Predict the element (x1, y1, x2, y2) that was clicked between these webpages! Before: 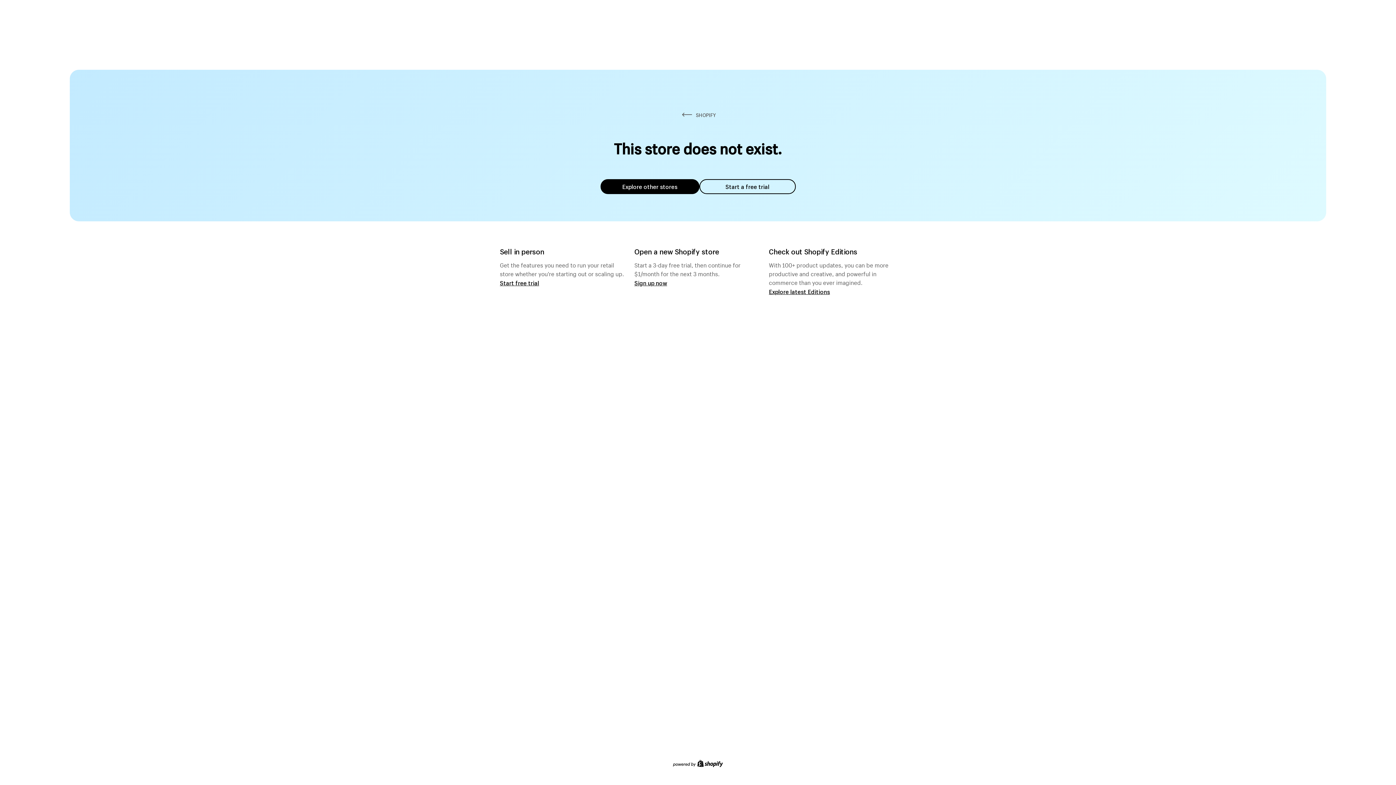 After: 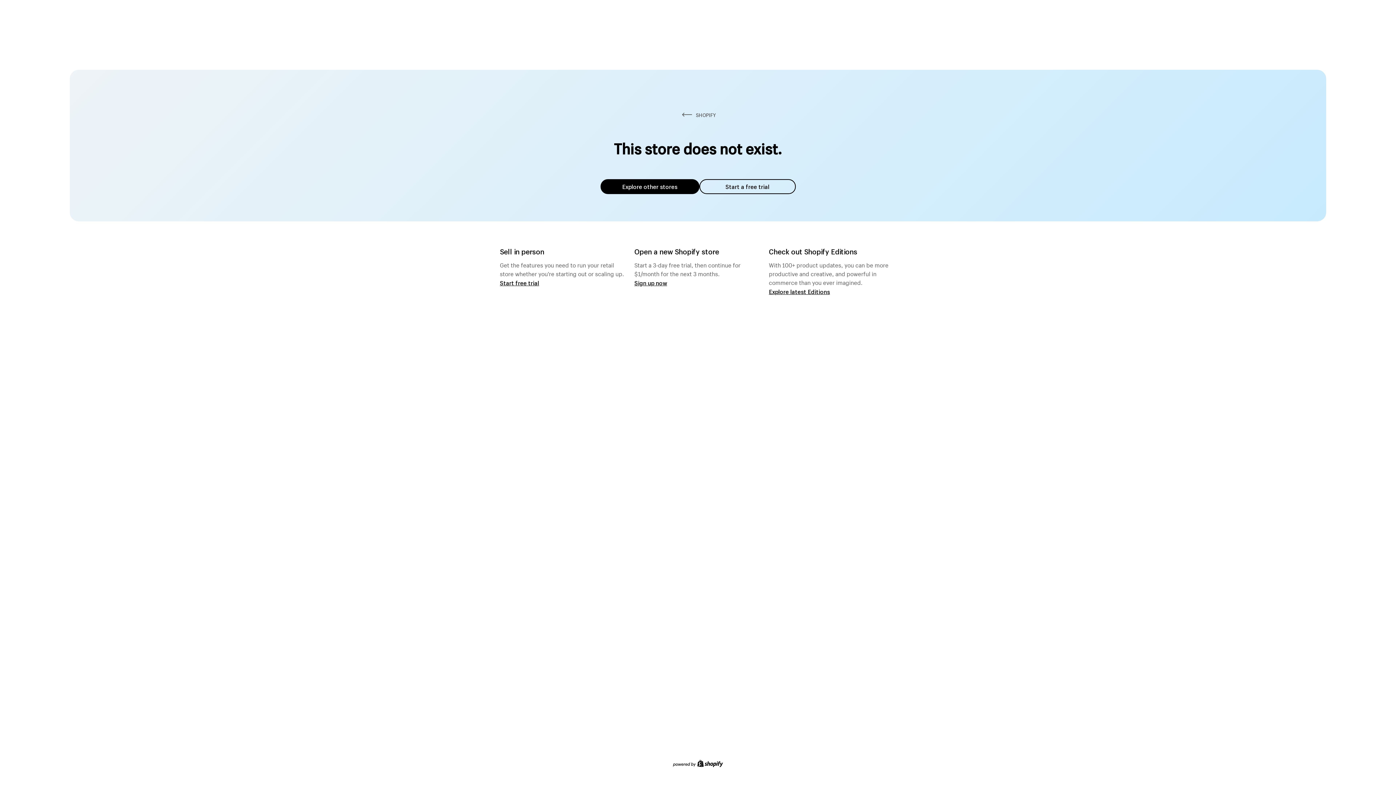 Action: bbox: (600, 179, 699, 194) label: Explore other stores